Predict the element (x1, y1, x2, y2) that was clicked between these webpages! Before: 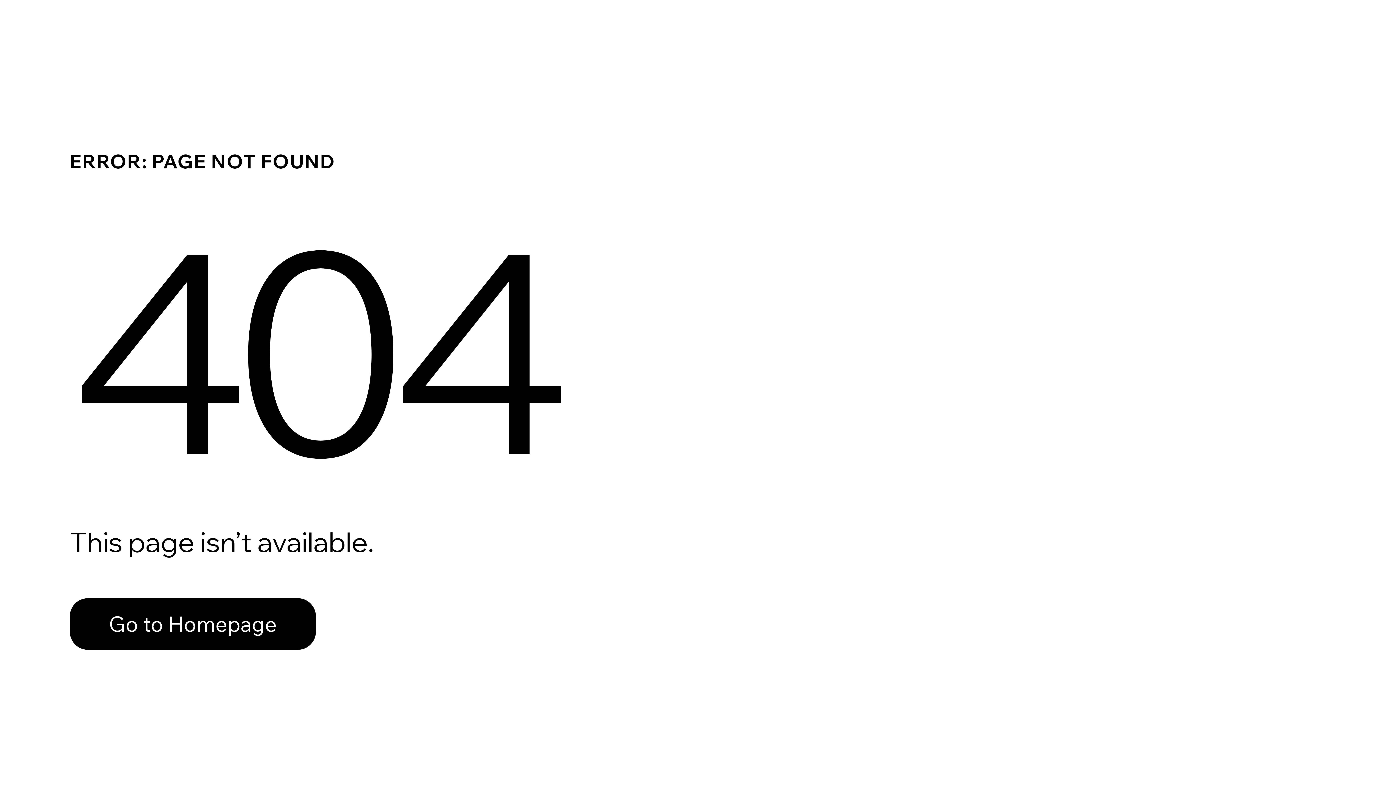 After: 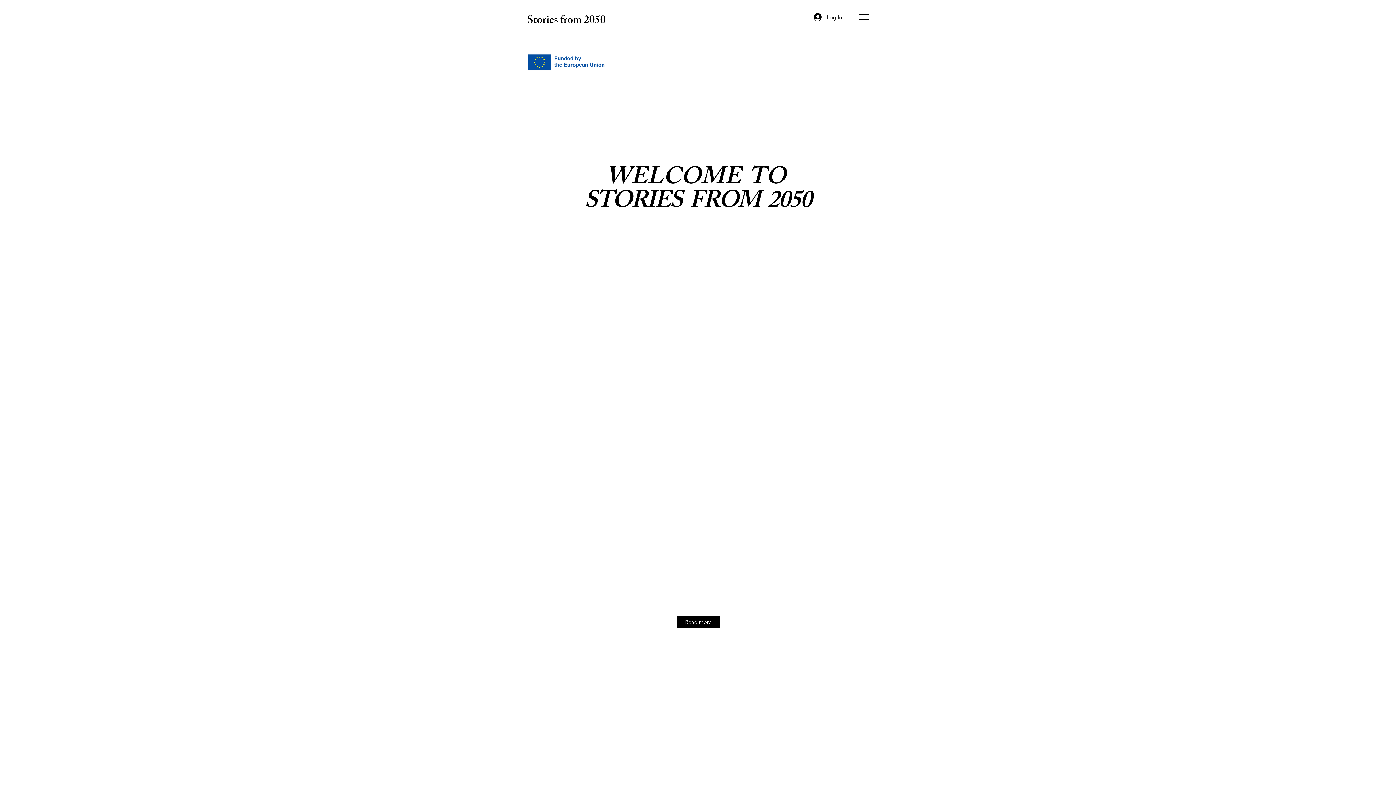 Action: label: Go to Homepage bbox: (69, 598, 316, 650)